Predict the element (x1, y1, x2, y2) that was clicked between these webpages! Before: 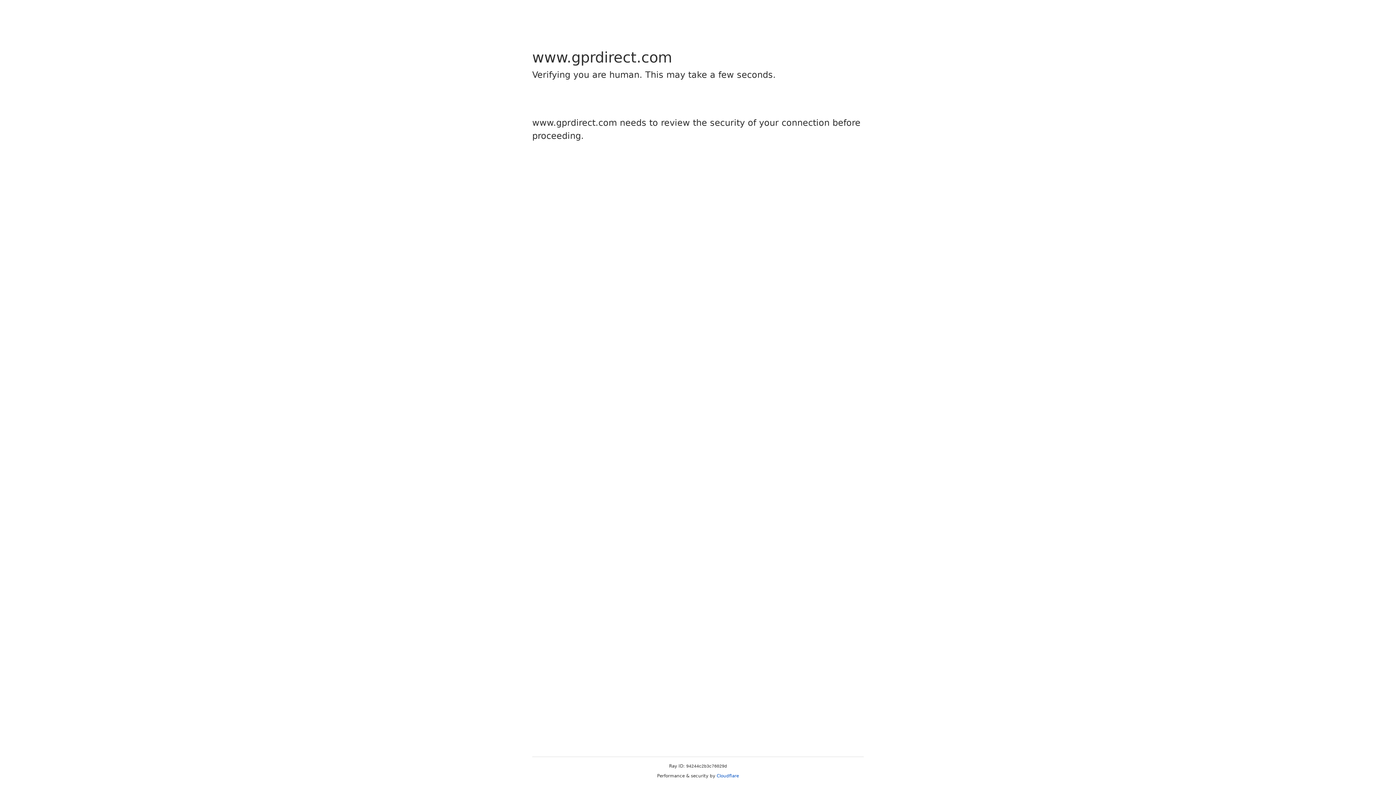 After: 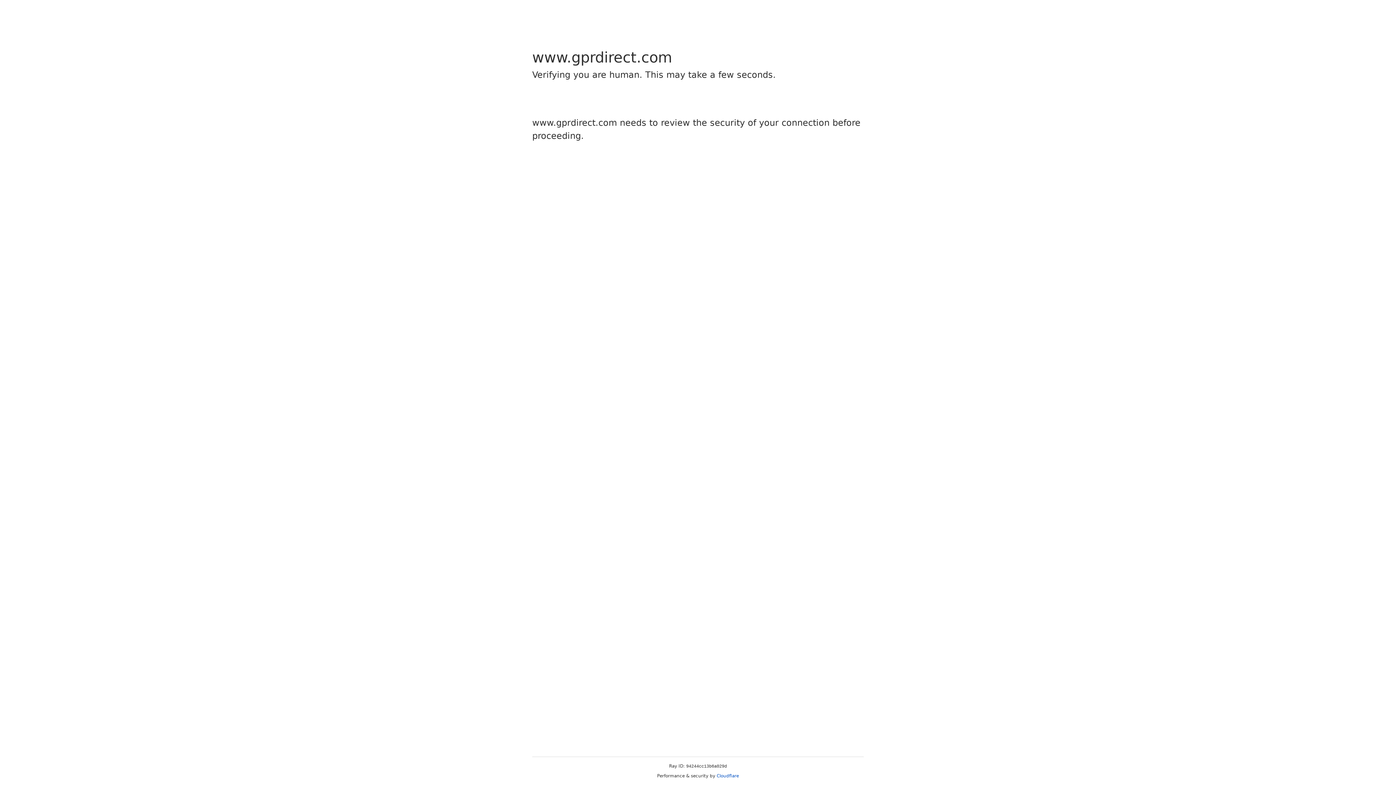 Action: label: Cloudflare bbox: (716, 773, 739, 778)